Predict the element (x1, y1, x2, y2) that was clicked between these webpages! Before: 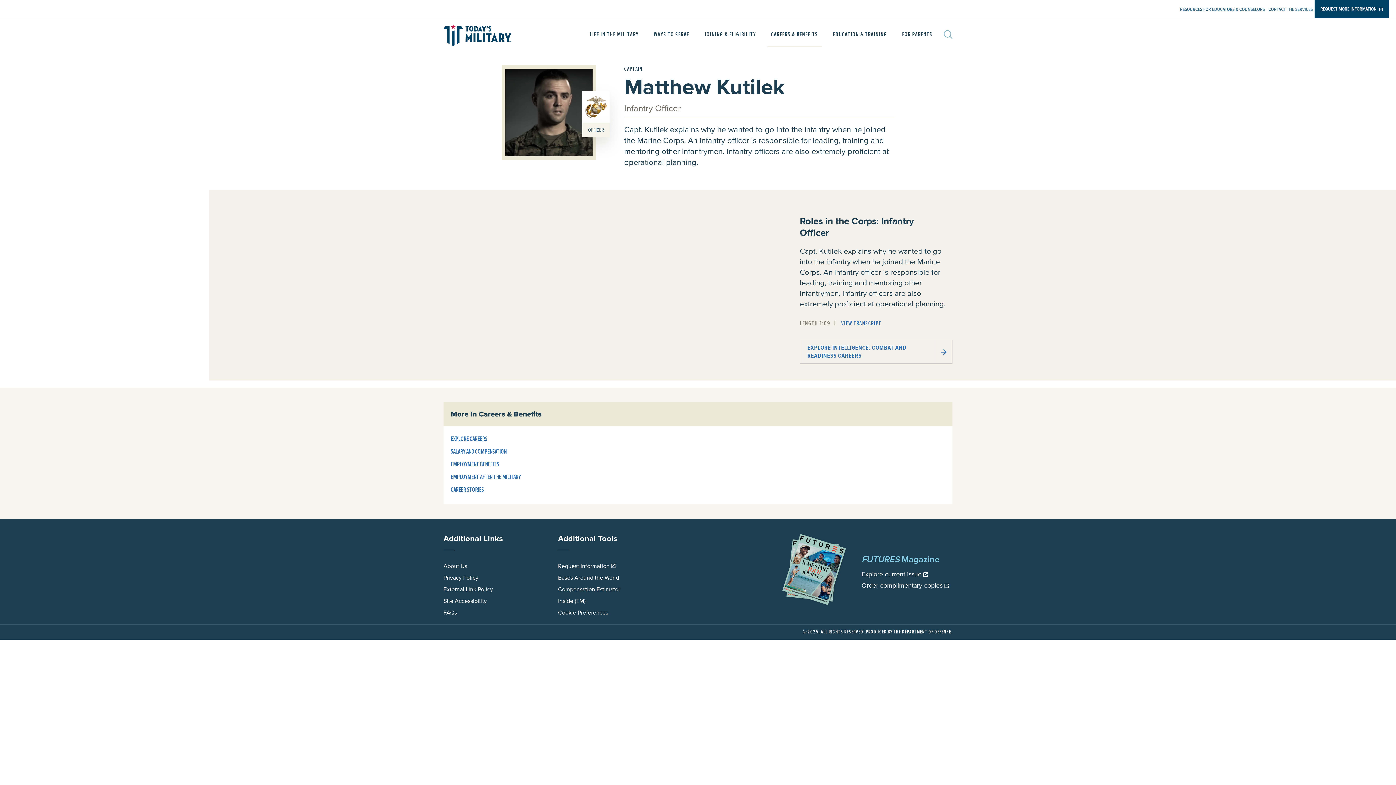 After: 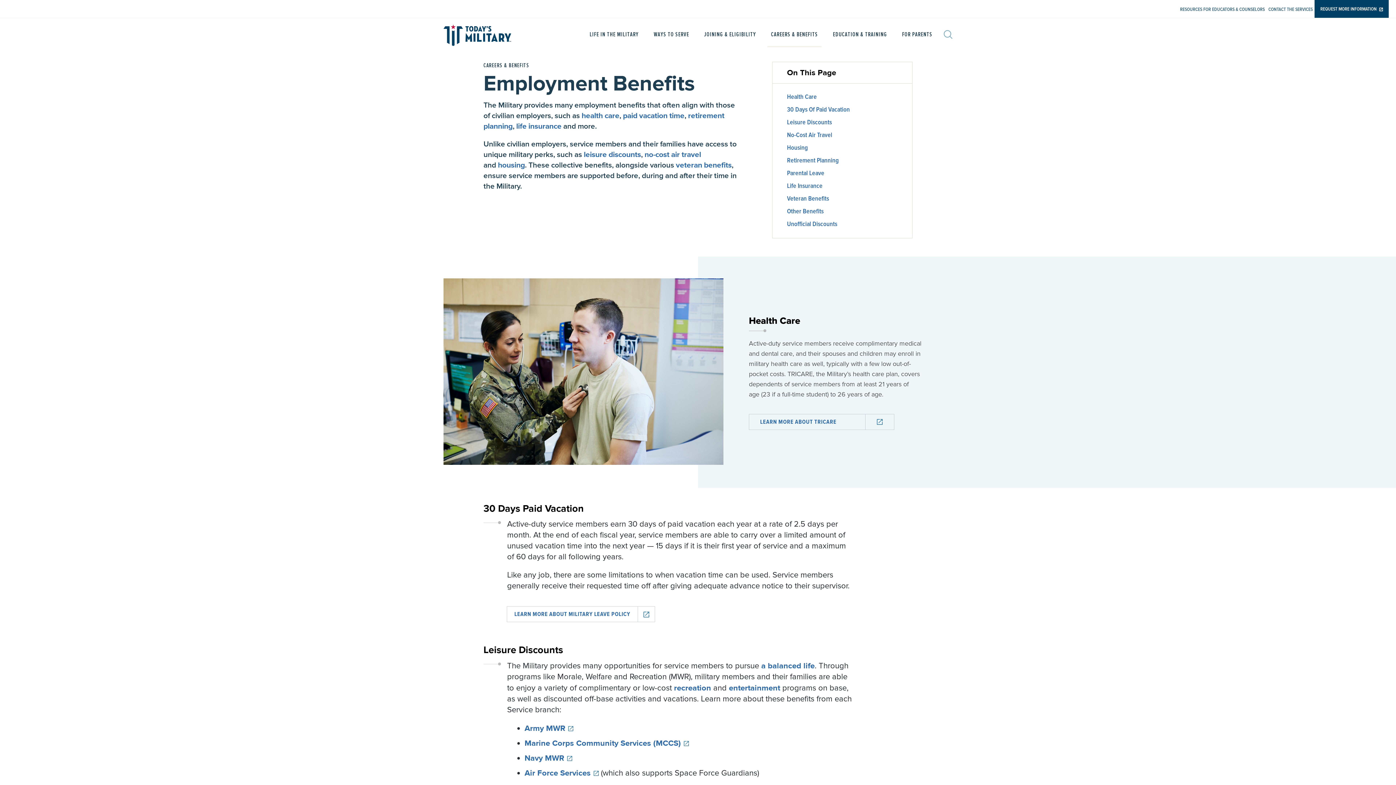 Action: label: EMPLOYMENT BENEFITS bbox: (450, 461, 499, 468)